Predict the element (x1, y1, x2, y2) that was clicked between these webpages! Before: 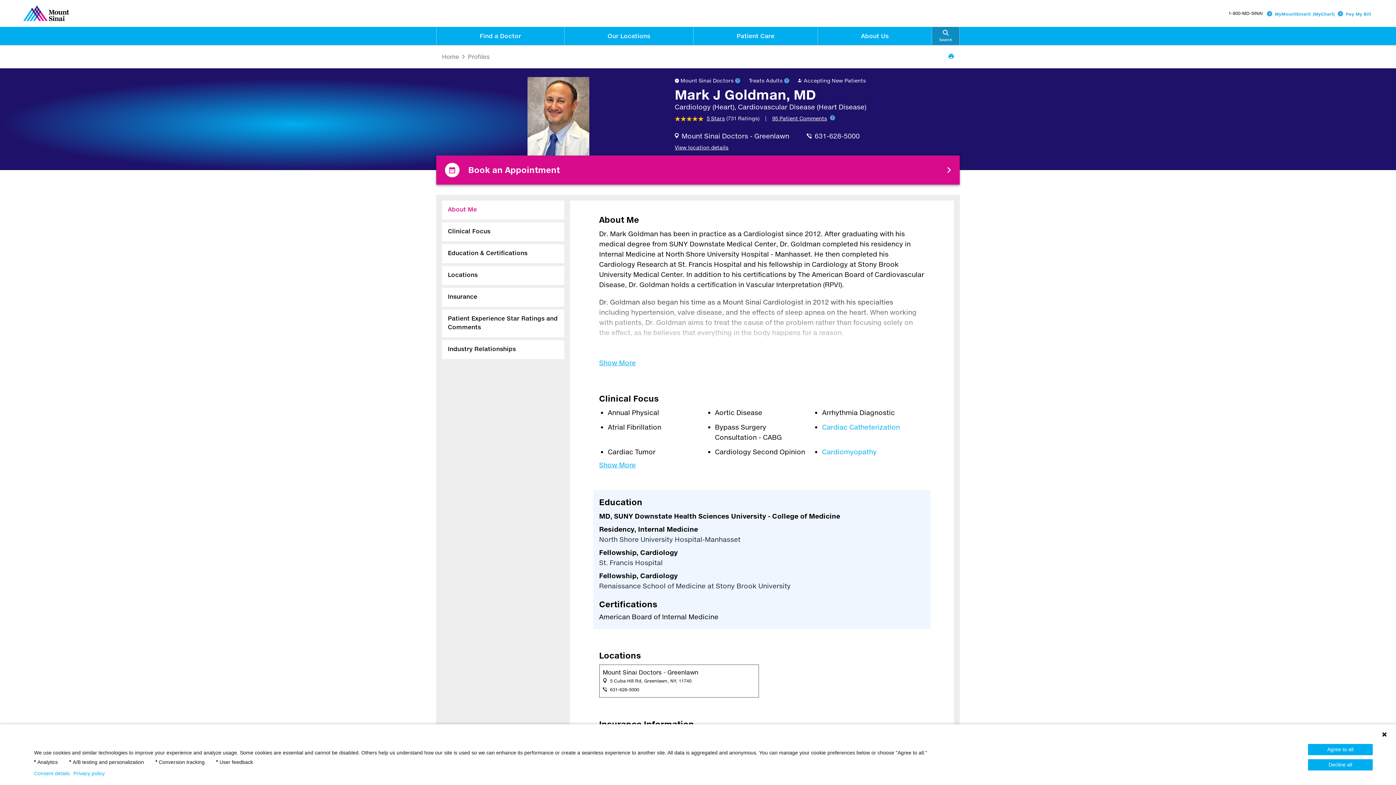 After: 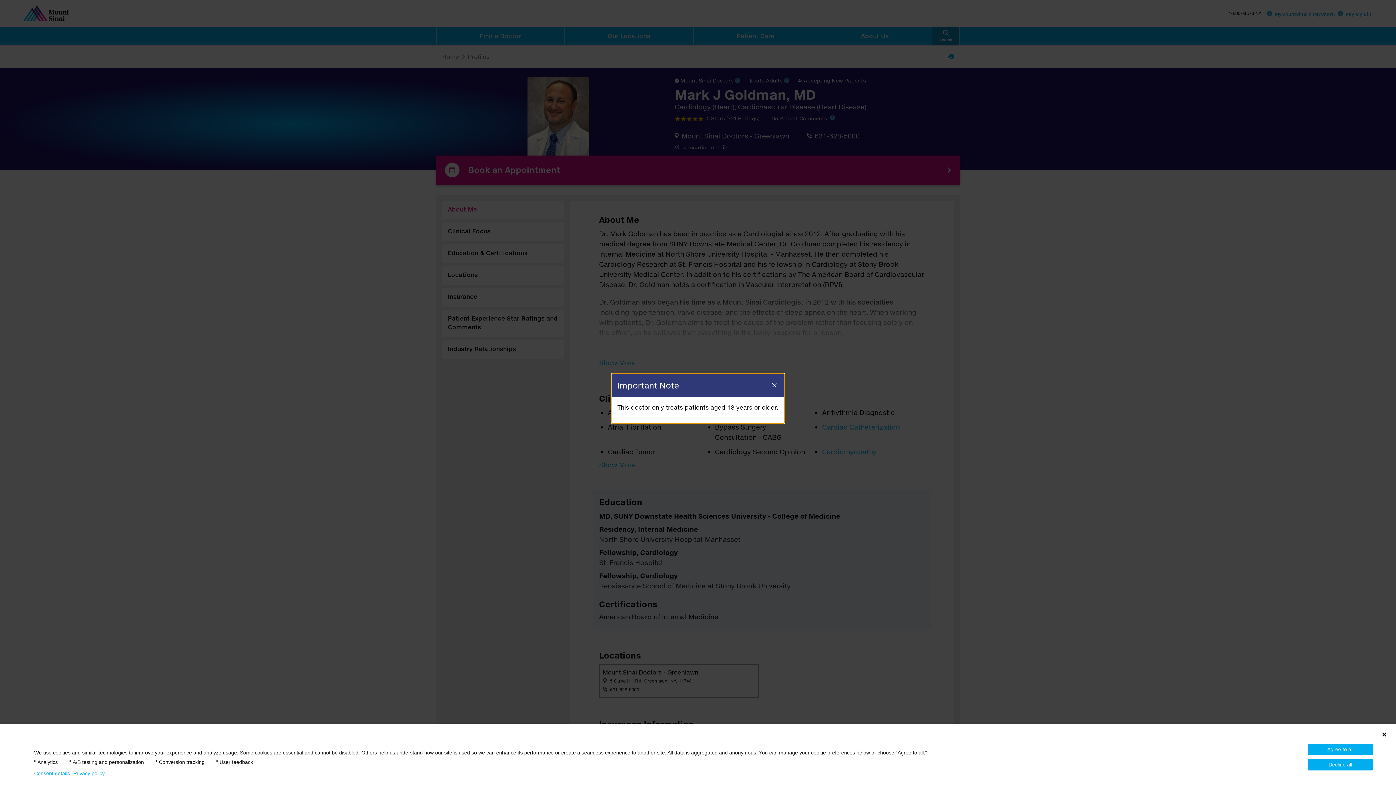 Action: label: modal-popup bbox: (784, 78, 789, 83)